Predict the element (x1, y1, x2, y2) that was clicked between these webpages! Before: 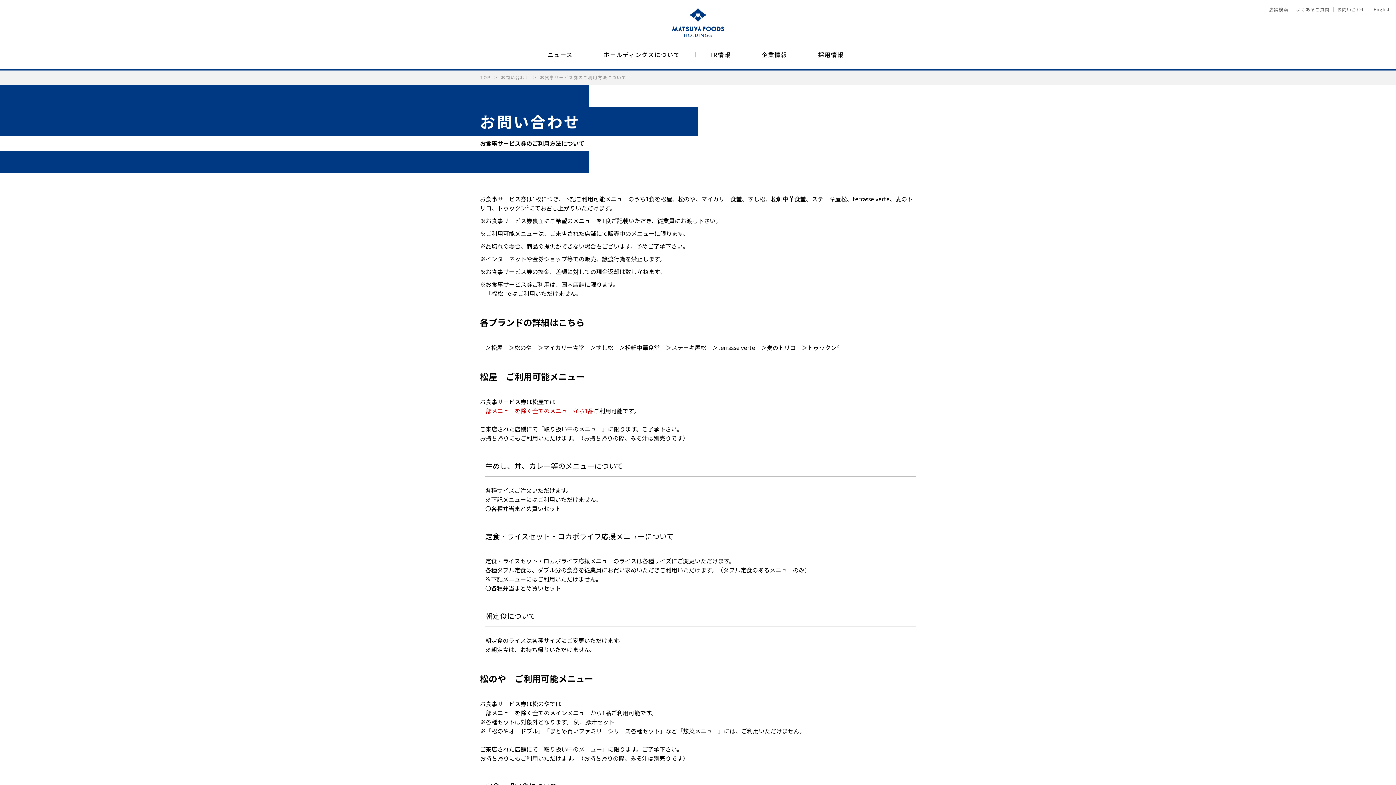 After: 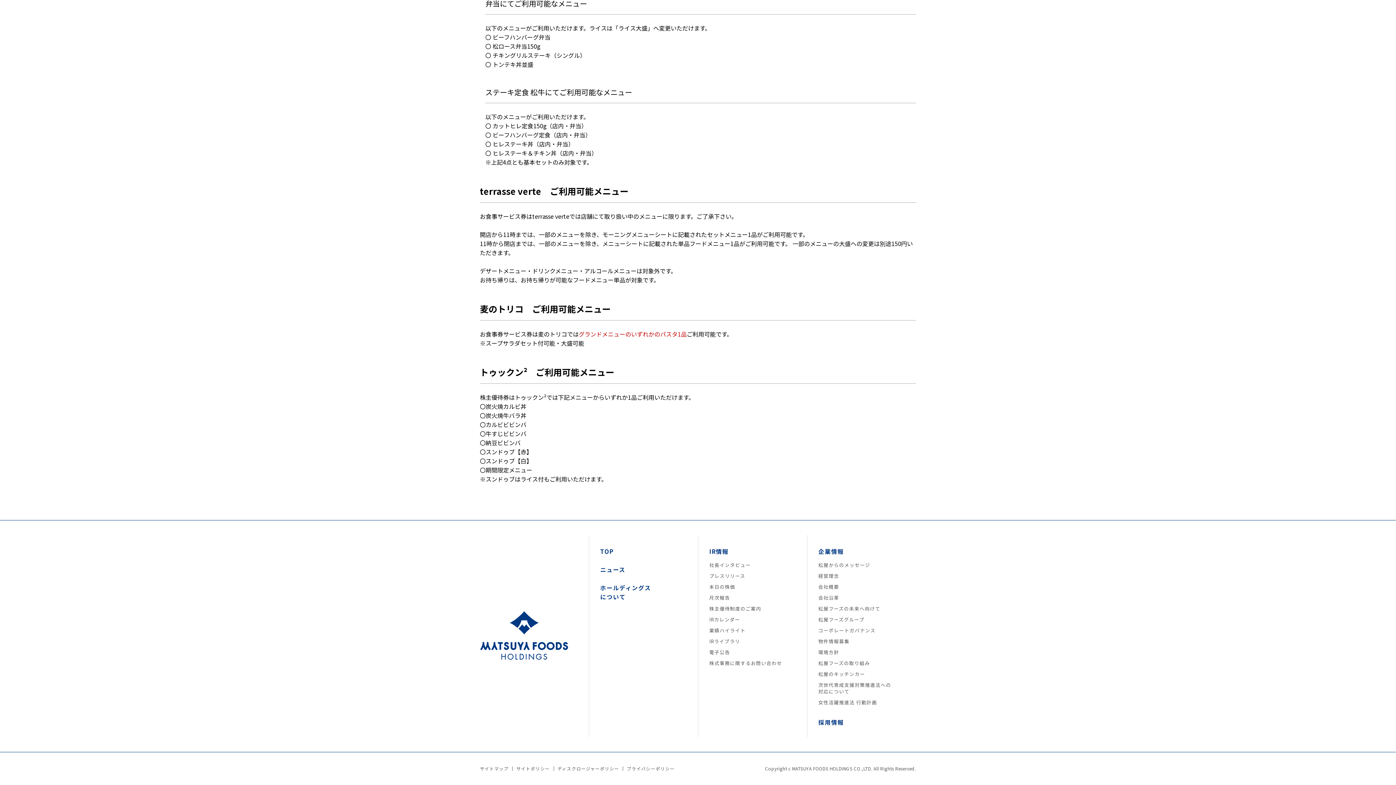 Action: label: ＞トゥックン² bbox: (801, 343, 839, 351)